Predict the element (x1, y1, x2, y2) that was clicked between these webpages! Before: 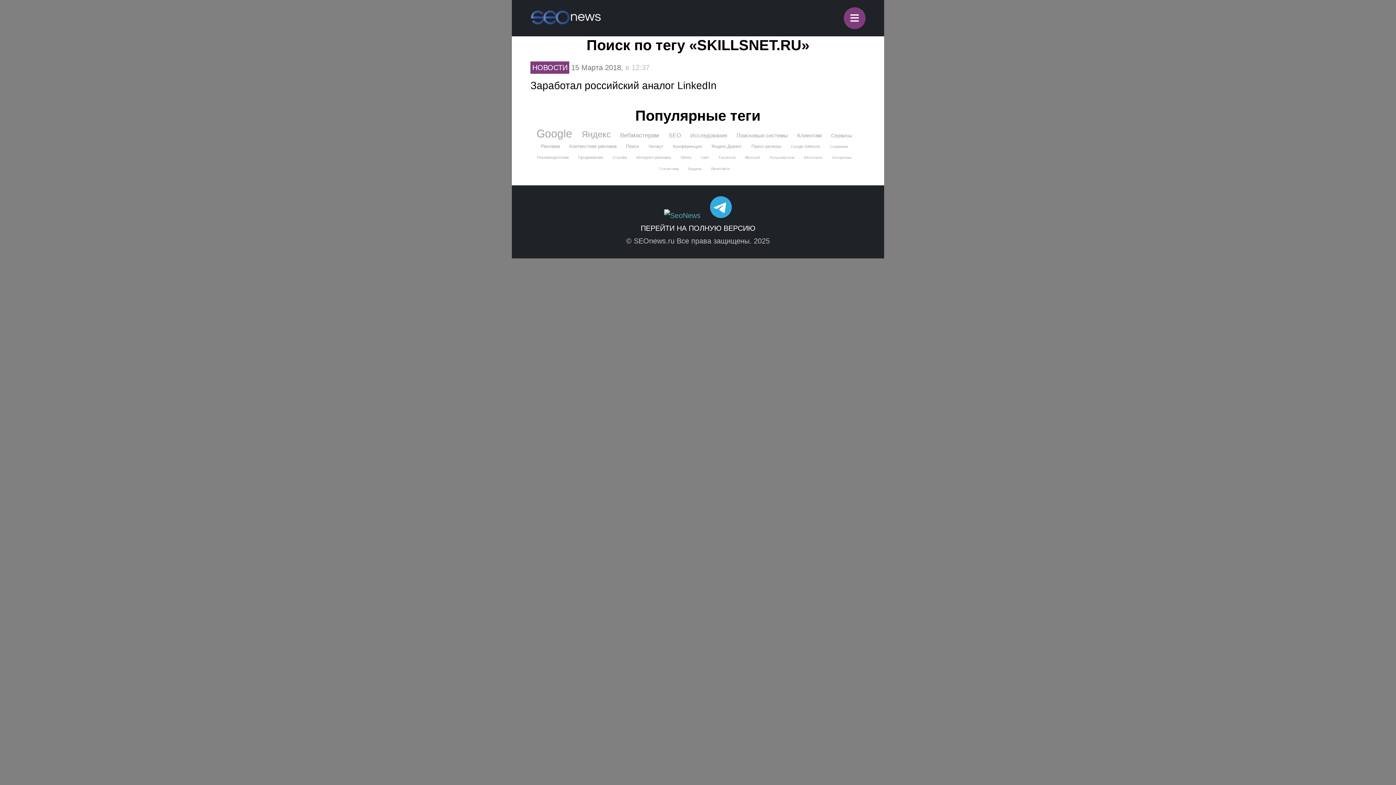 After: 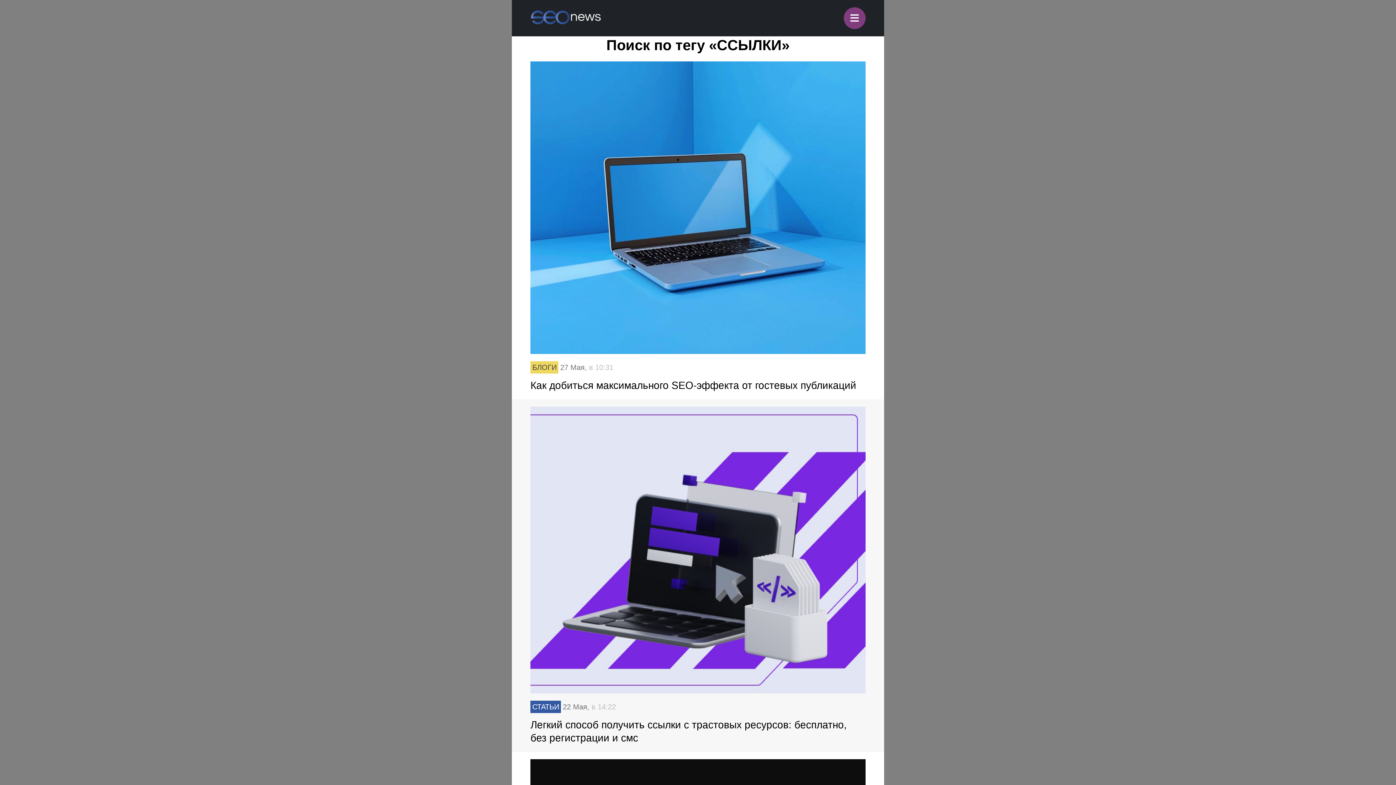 Action: label: Ссылки bbox: (612, 152, 627, 162)